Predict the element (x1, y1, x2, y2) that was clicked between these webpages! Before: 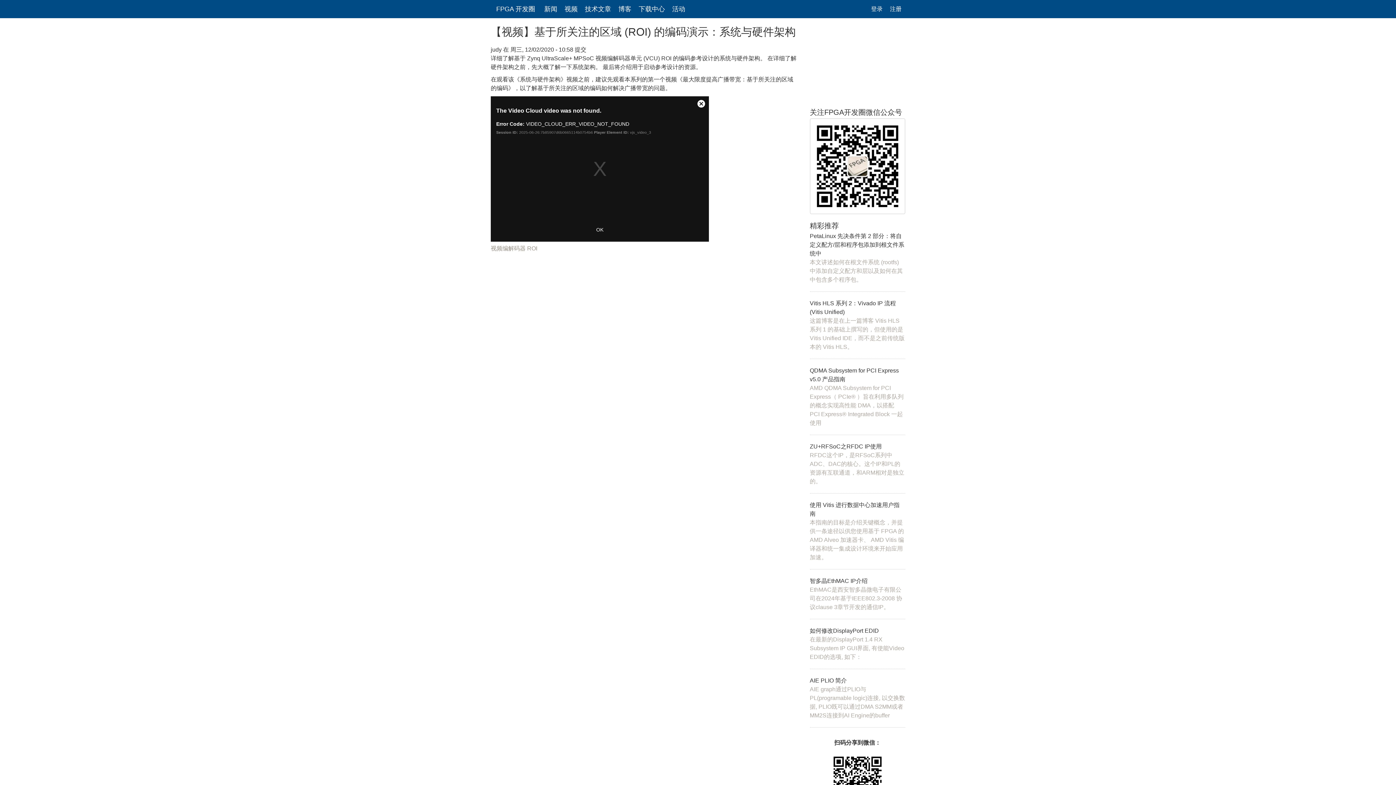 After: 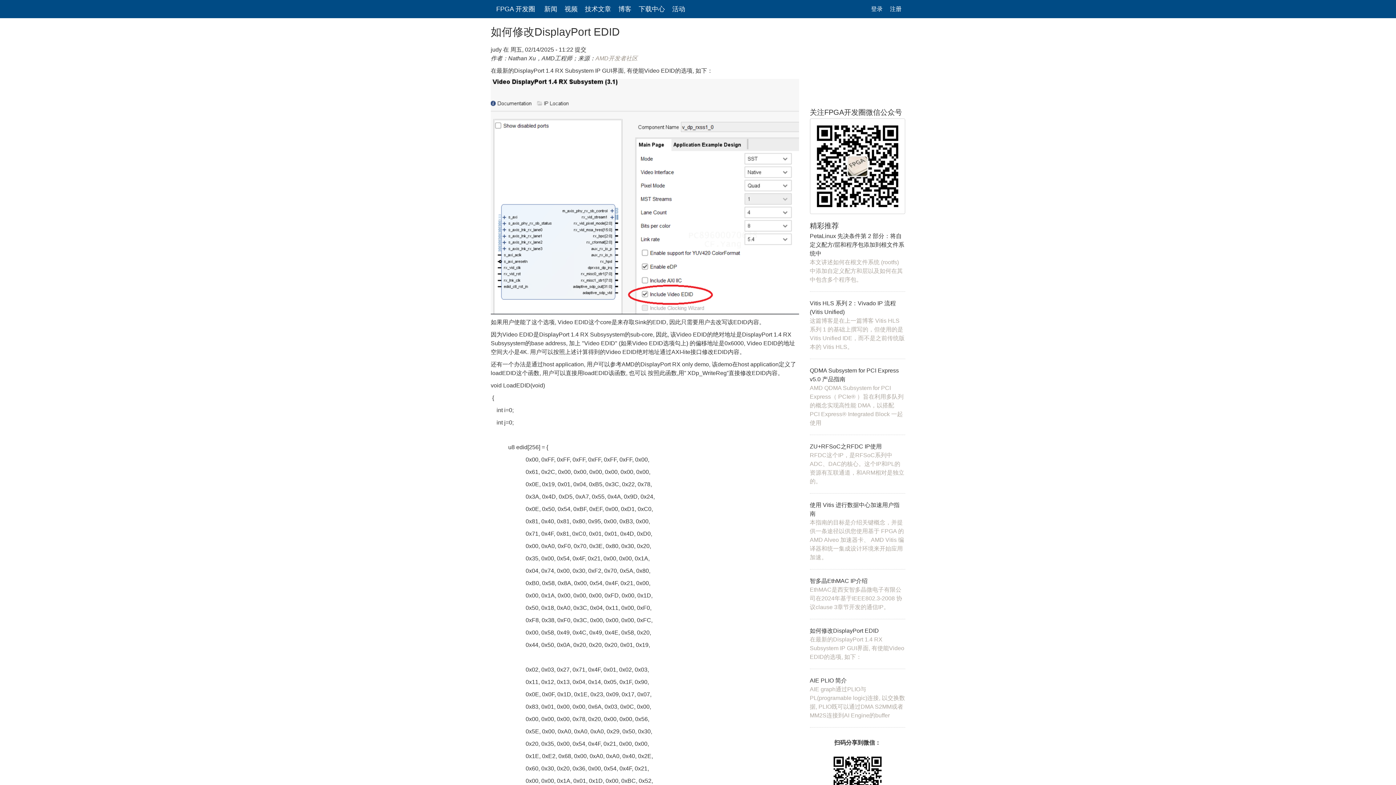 Action: label: 如何修改DisplayPort EDID bbox: (810, 627, 879, 634)